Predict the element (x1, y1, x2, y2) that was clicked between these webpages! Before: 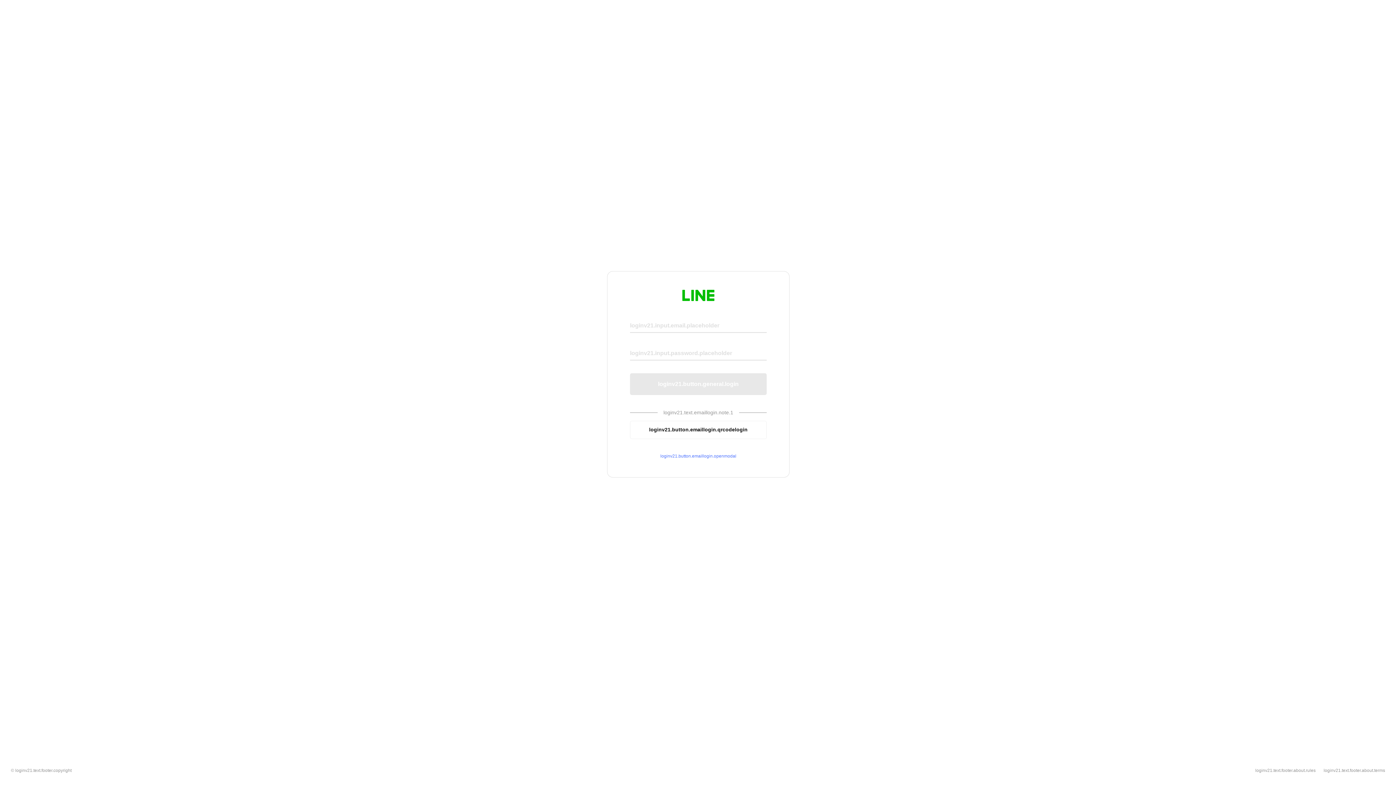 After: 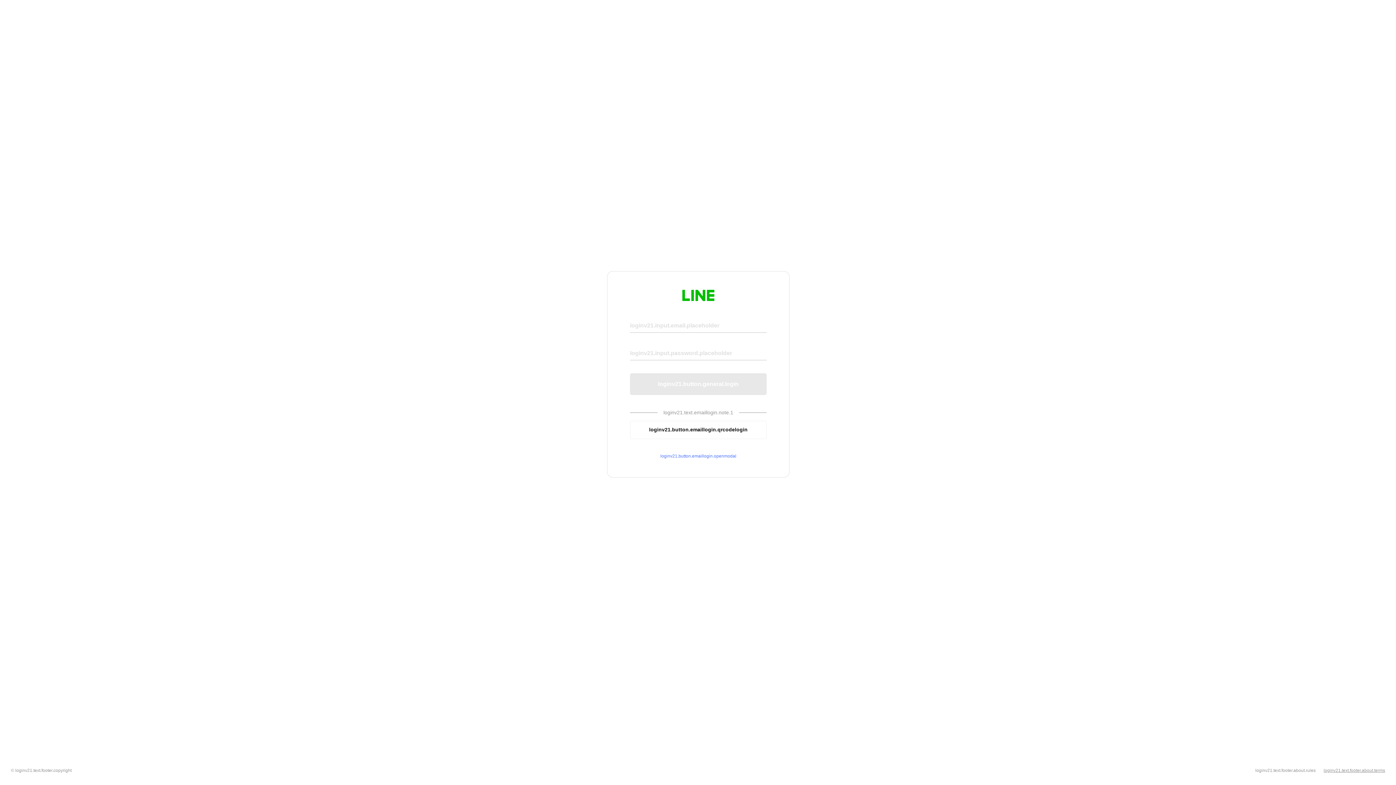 Action: bbox: (1324, 768, 1385, 773) label: loginv21.text.footer.about.terms